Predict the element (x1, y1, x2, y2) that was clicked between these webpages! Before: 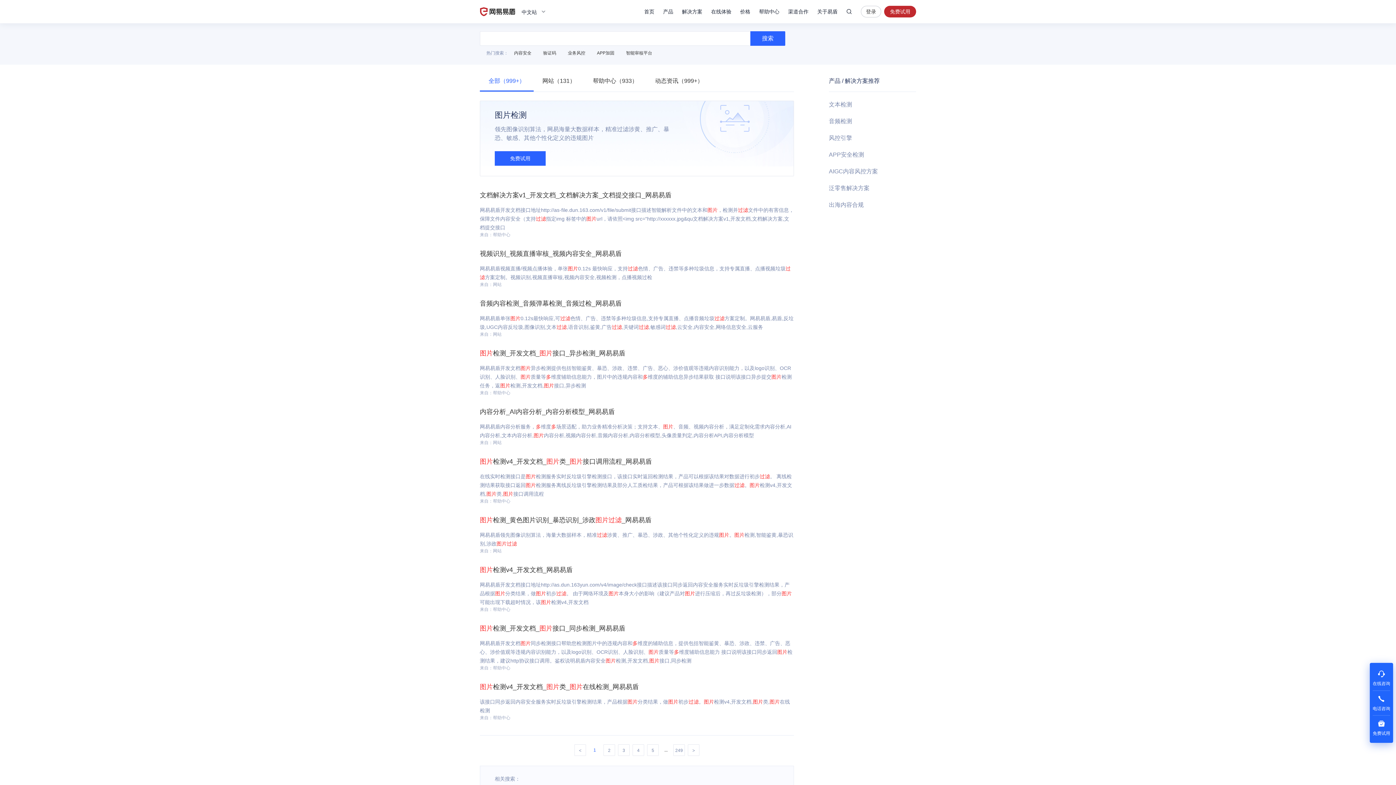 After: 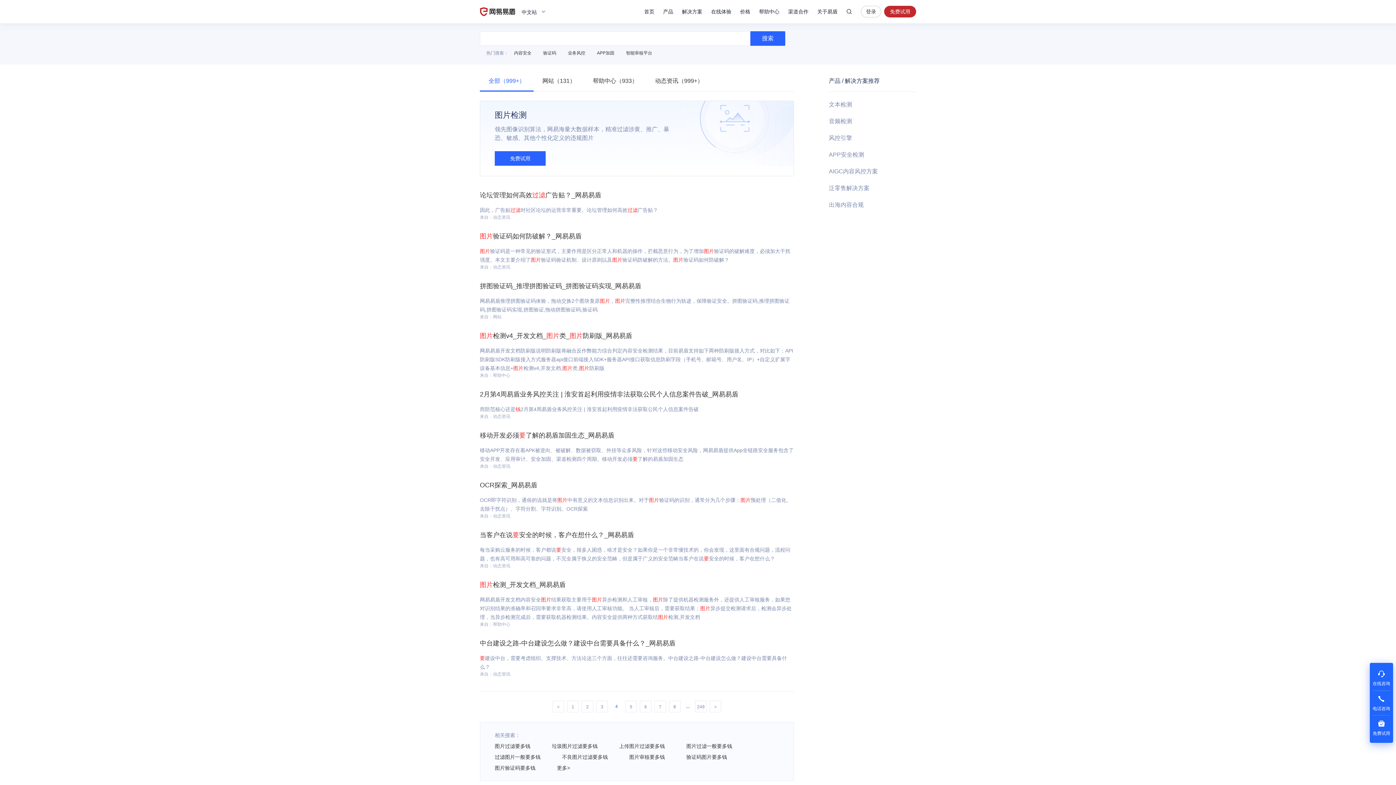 Action: bbox: (632, 744, 644, 756) label: 4